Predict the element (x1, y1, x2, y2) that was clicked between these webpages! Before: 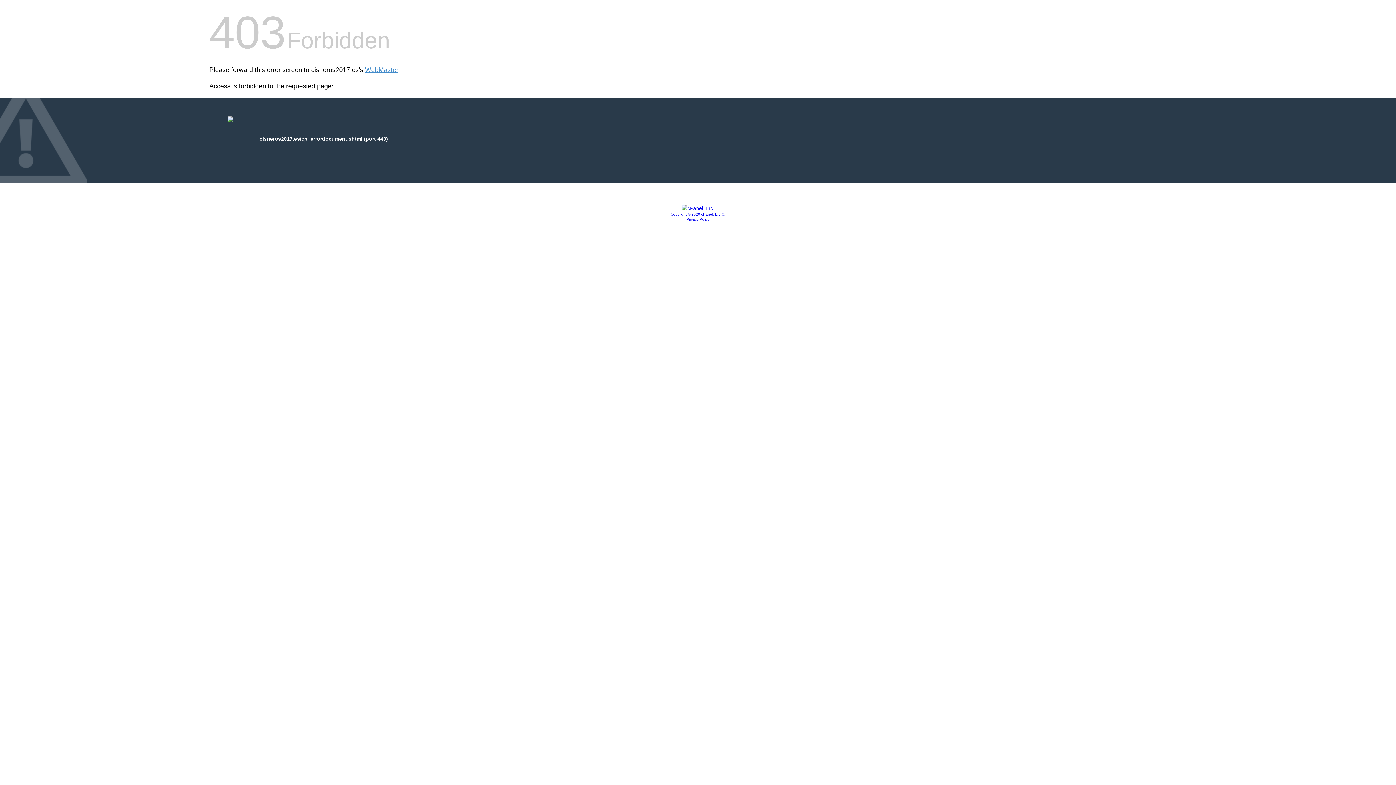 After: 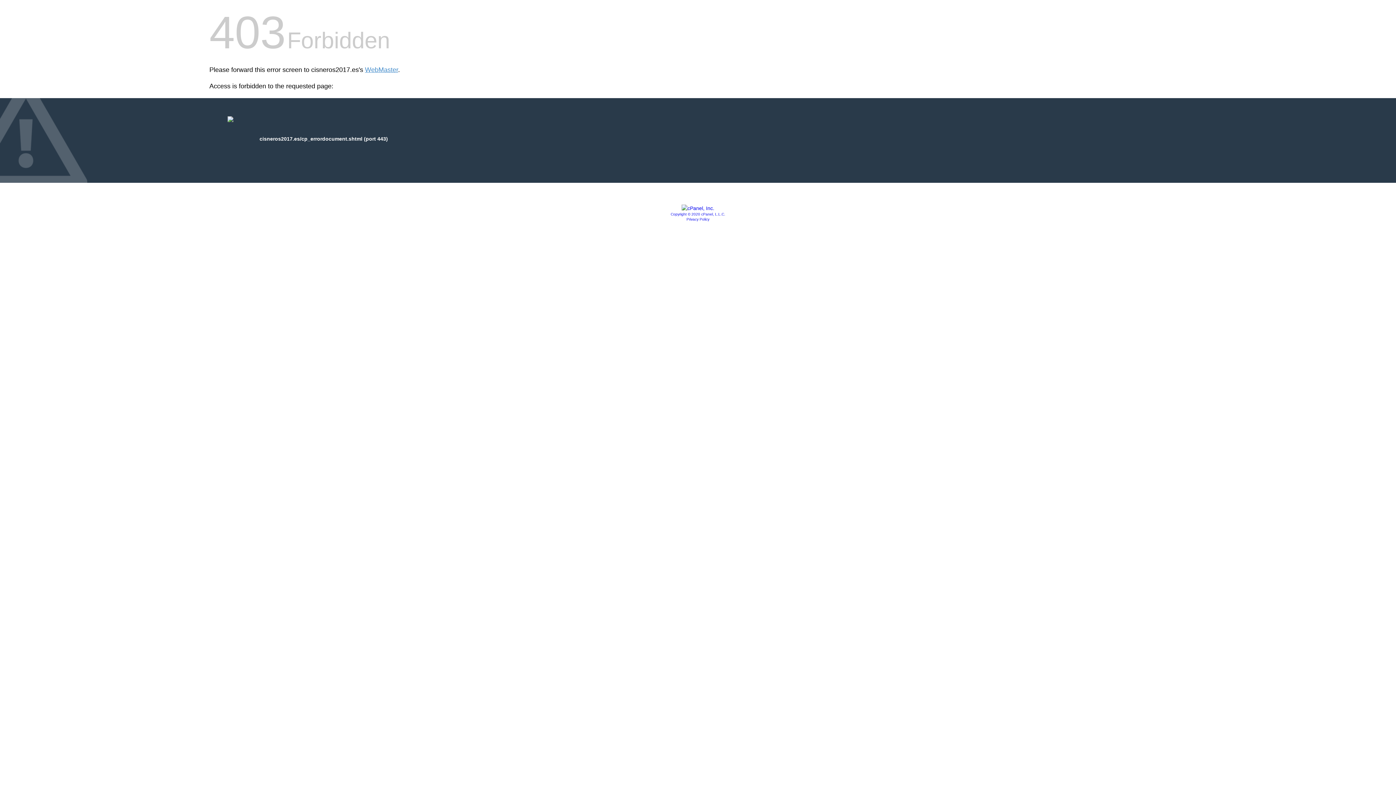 Action: bbox: (681, 205, 714, 211)